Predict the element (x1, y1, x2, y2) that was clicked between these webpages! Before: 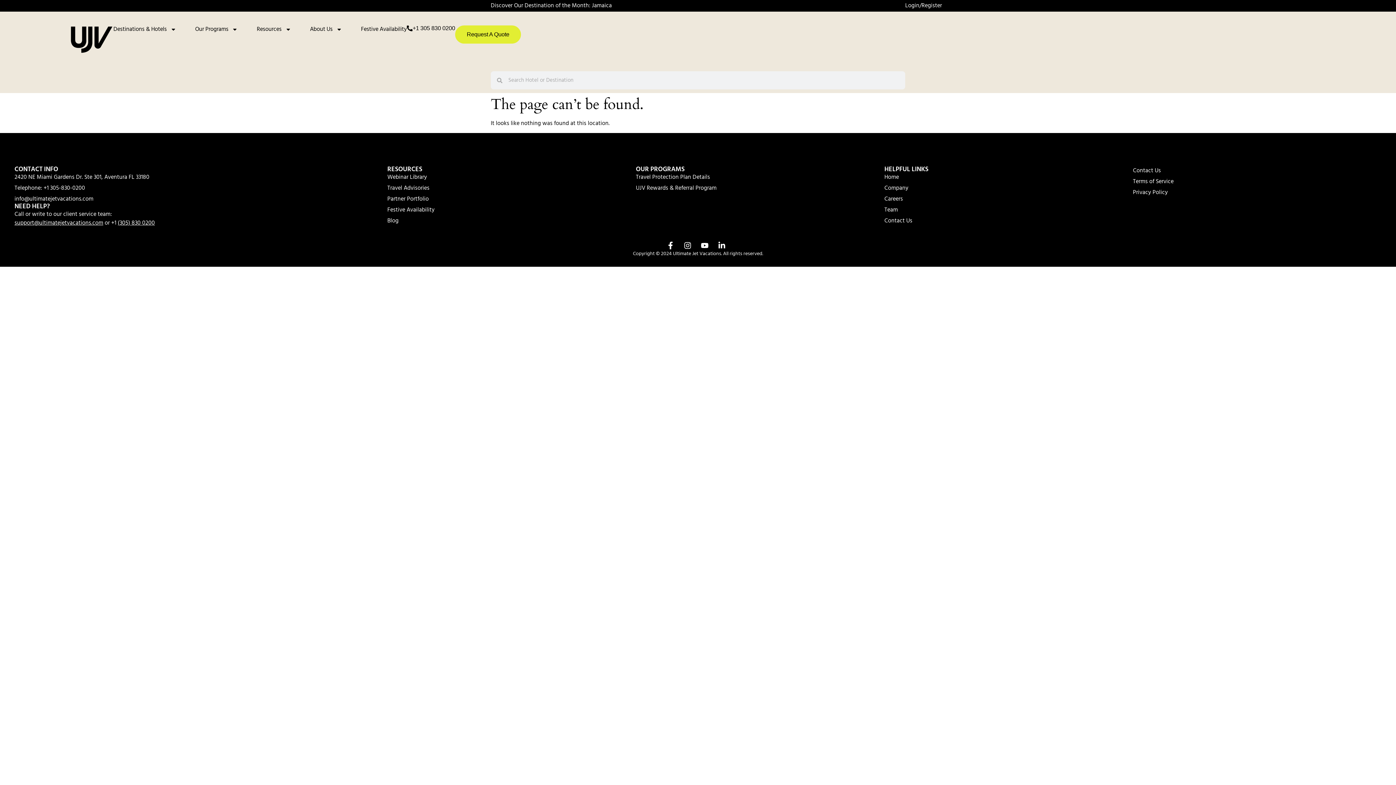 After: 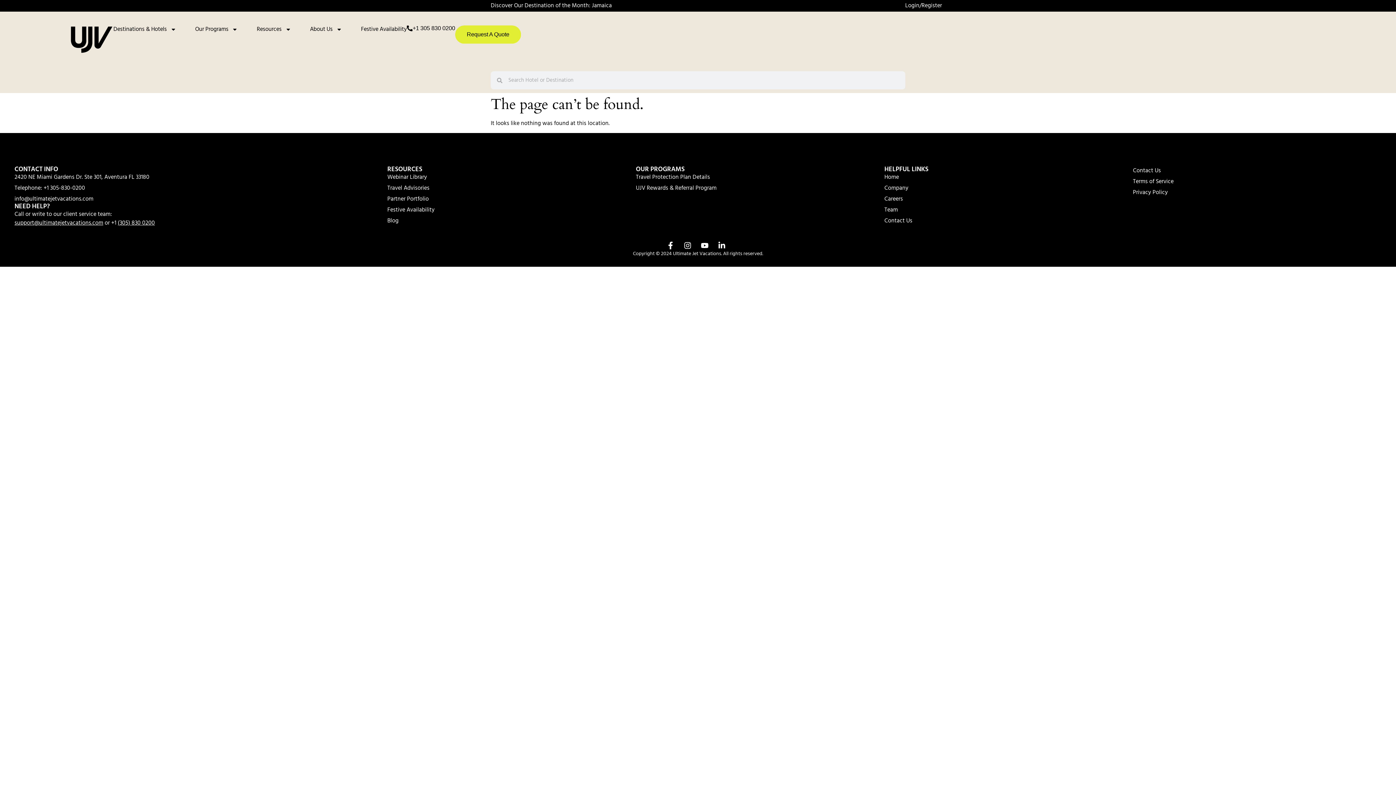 Action: bbox: (455, 25, 521, 43) label: Request A Quote